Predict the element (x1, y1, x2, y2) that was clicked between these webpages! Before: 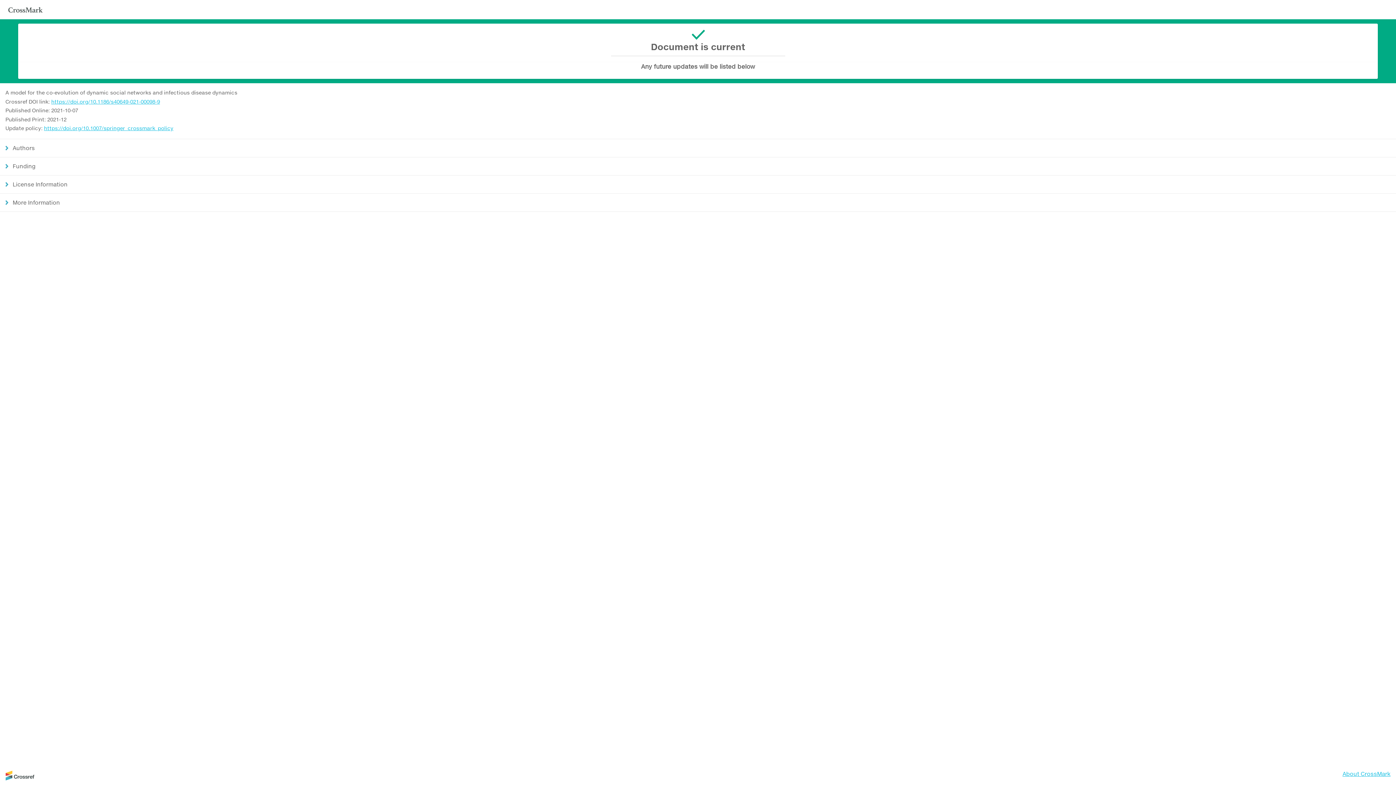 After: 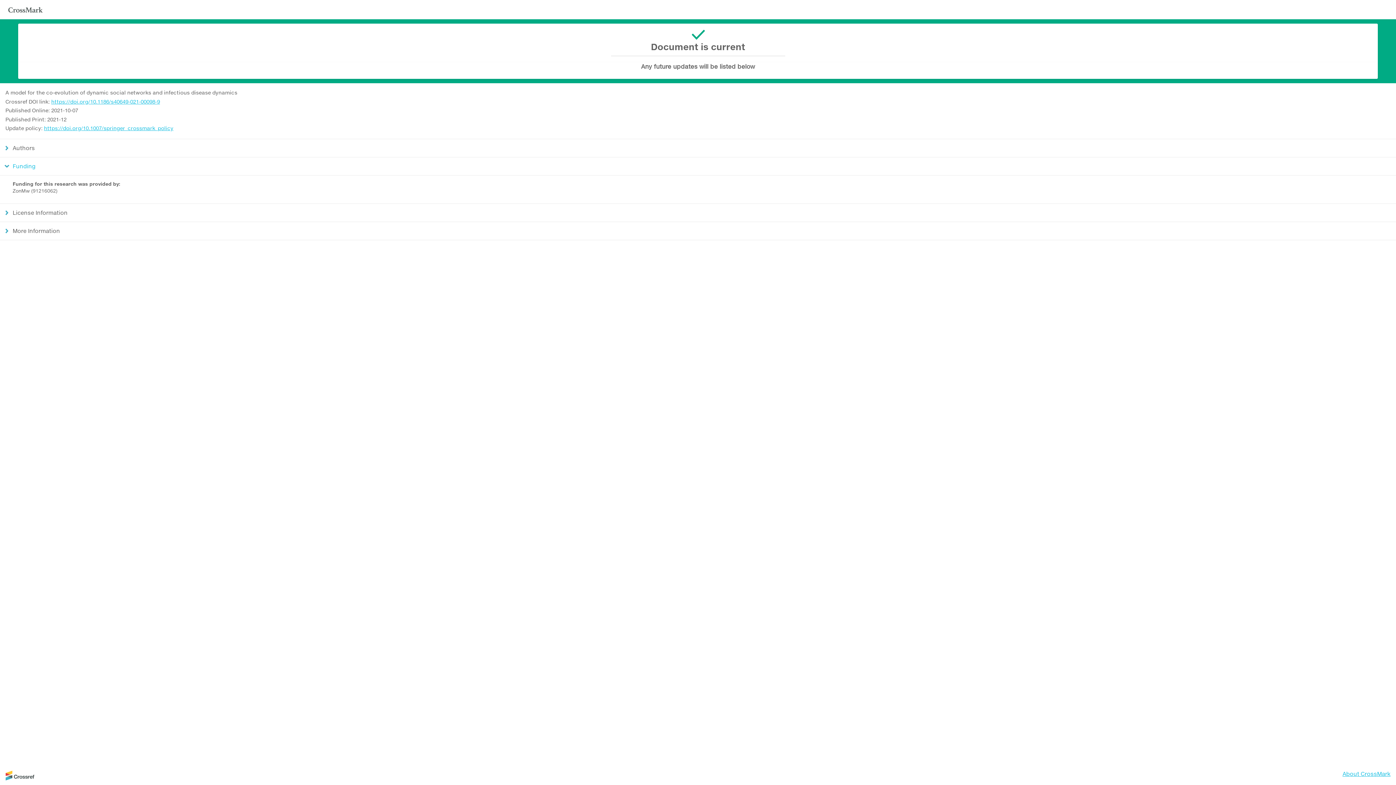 Action: bbox: (0, 157, 1396, 175) label: Funding